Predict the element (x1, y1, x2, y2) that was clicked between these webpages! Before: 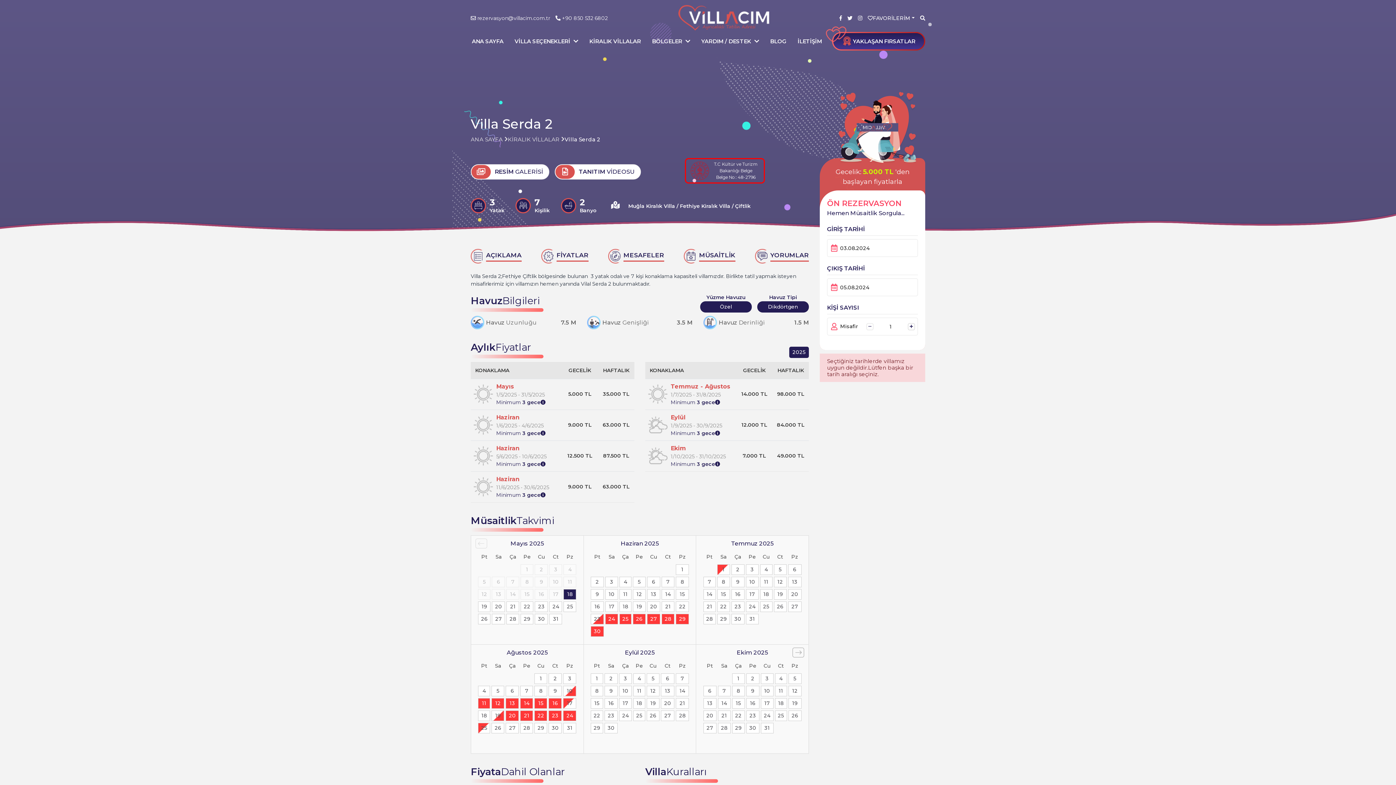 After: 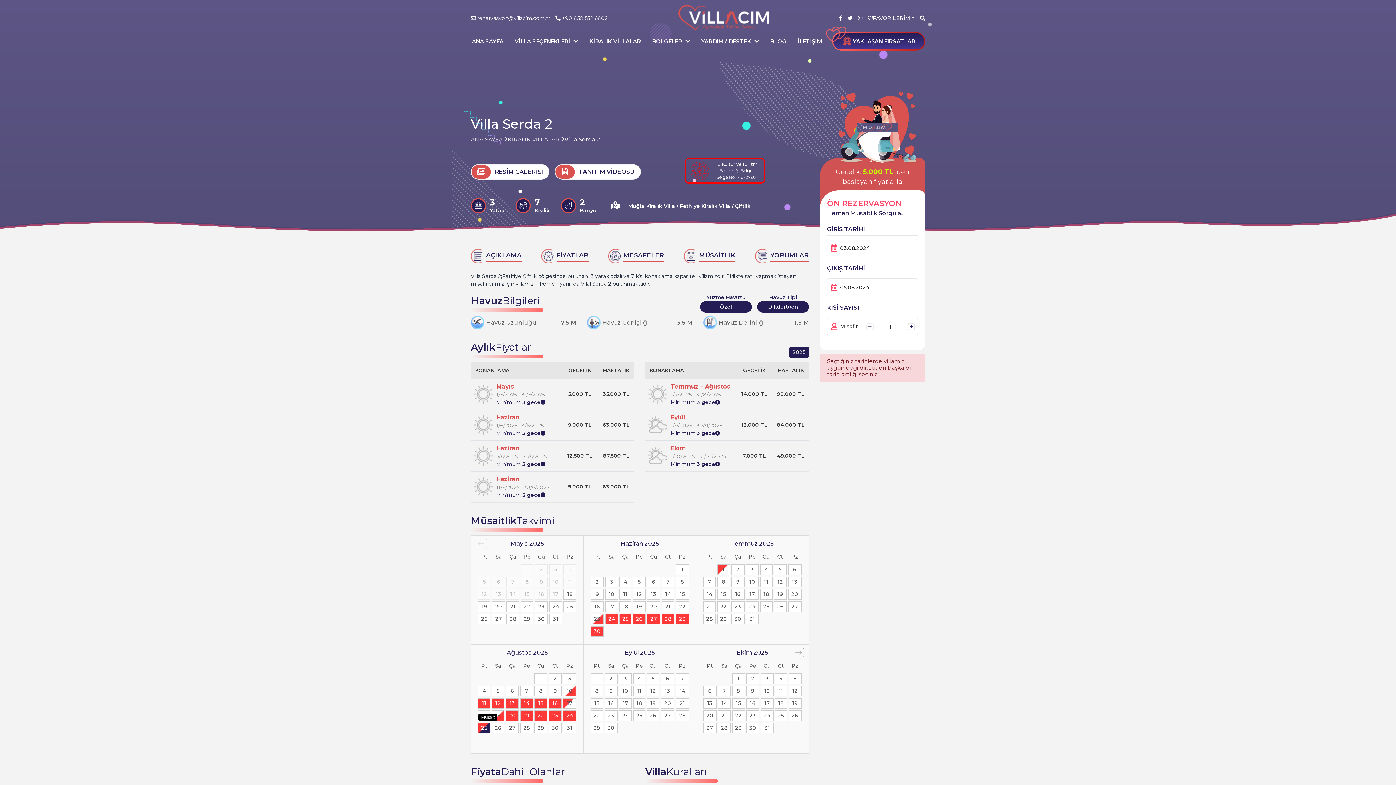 Action: bbox: (478, 723, 490, 733) label: 25